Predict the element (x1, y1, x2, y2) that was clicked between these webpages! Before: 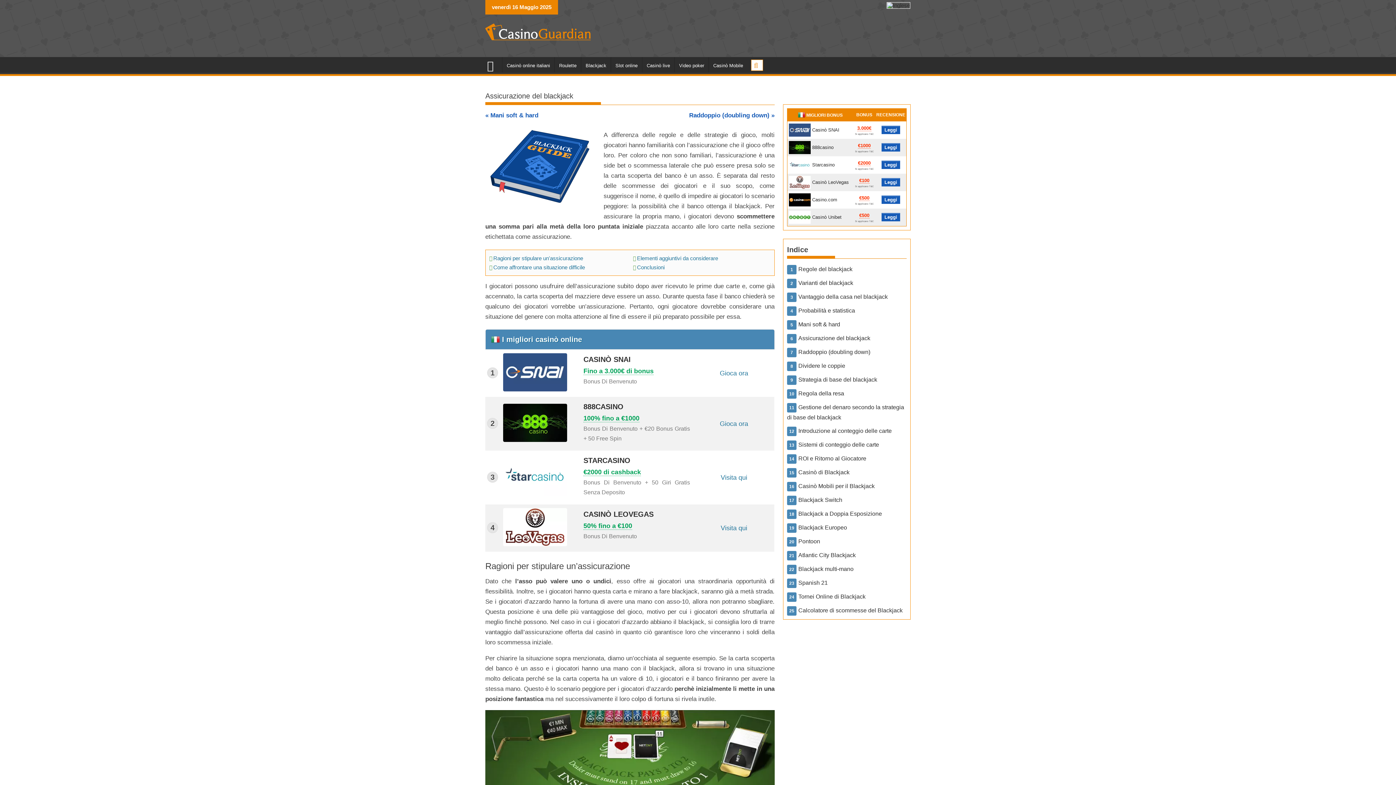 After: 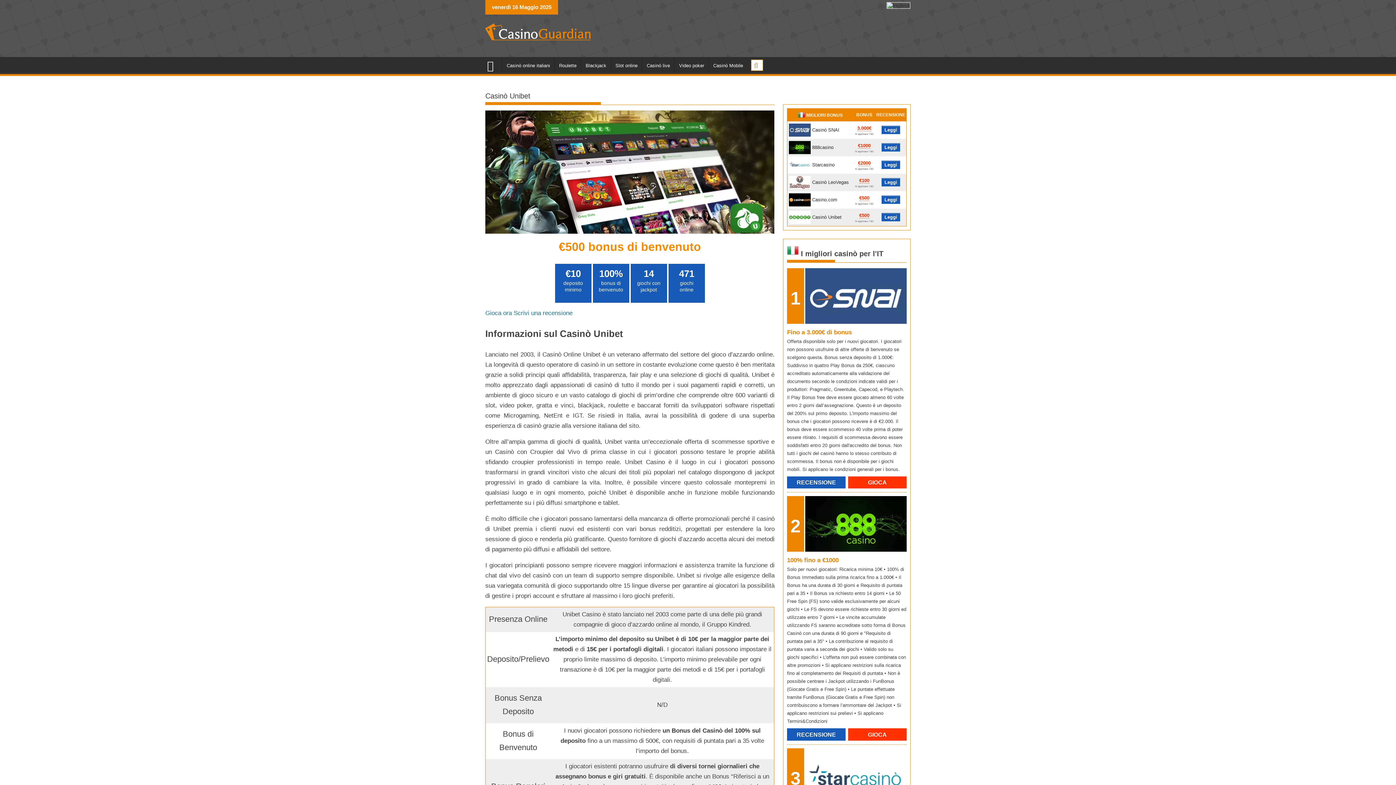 Action: bbox: (881, 213, 900, 221) label: Leggi